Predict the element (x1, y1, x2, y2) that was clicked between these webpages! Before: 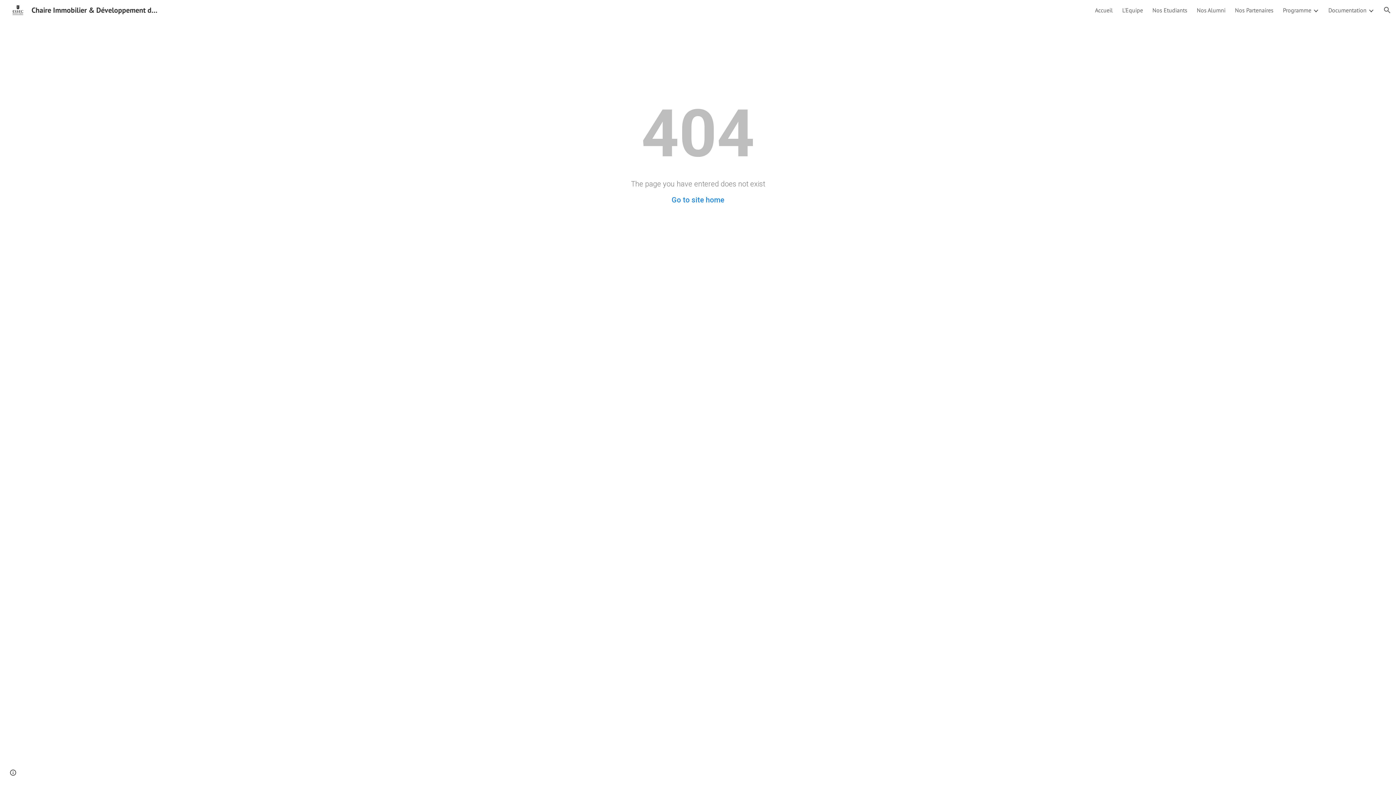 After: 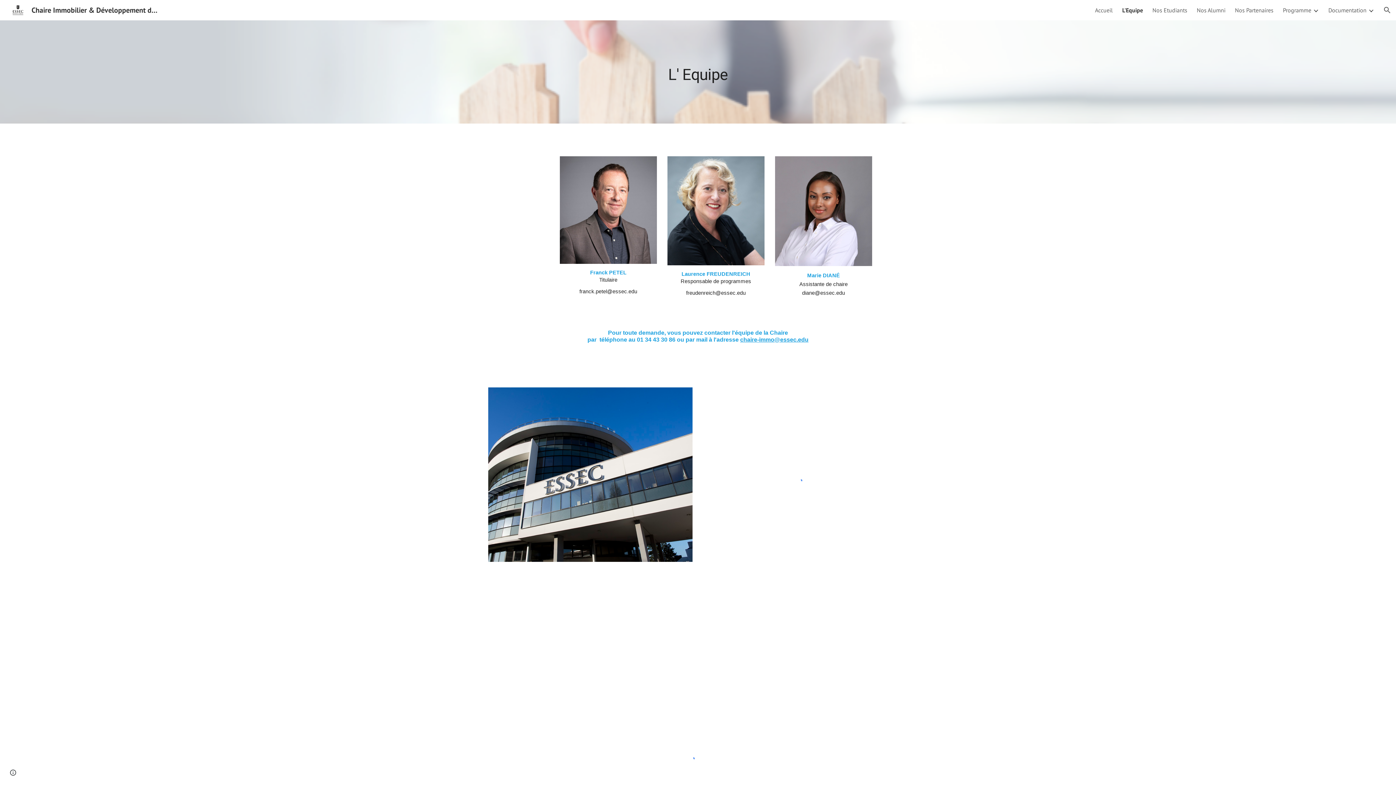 Action: label: L'Equipe bbox: (1122, 6, 1143, 13)